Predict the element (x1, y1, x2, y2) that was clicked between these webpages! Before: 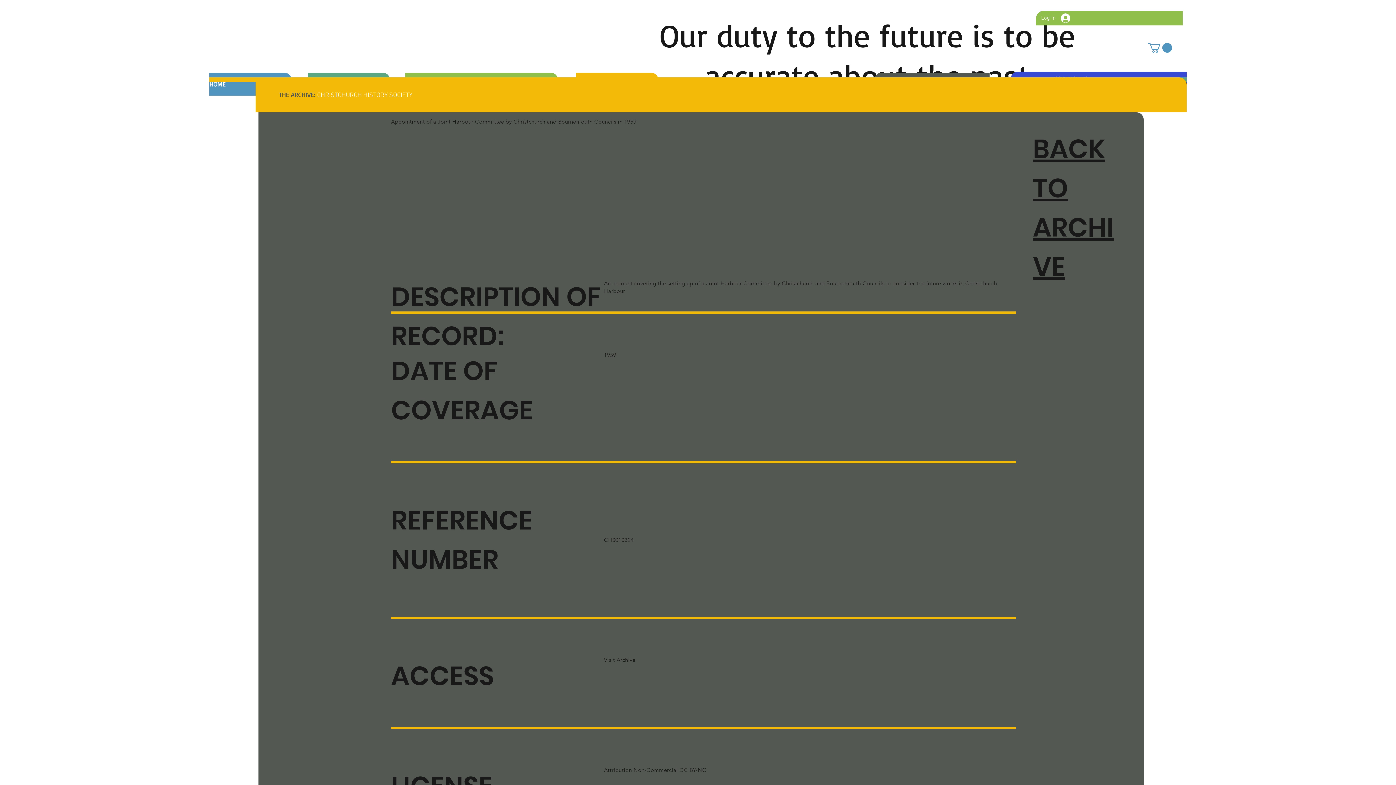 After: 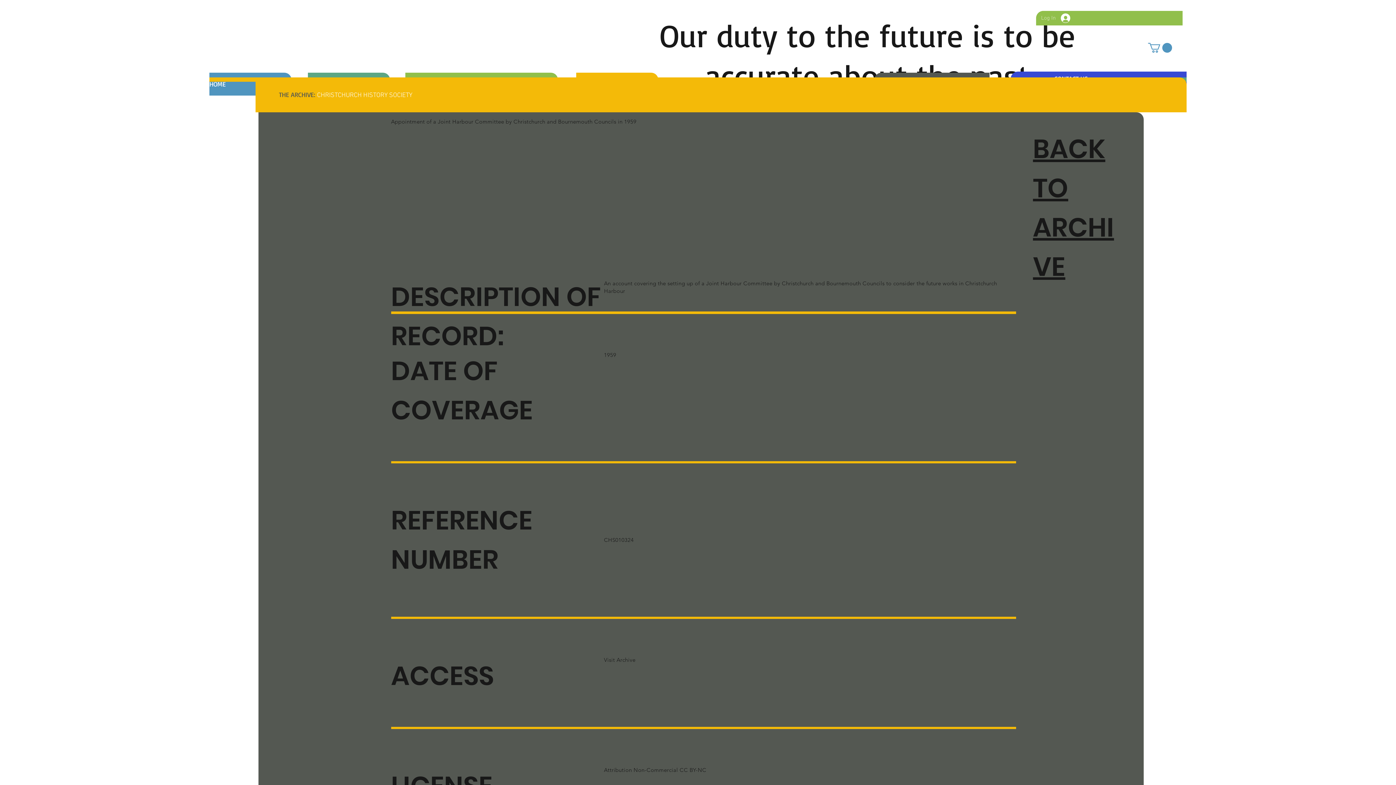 Action: label: Log In bbox: (1036, 11, 1075, 25)